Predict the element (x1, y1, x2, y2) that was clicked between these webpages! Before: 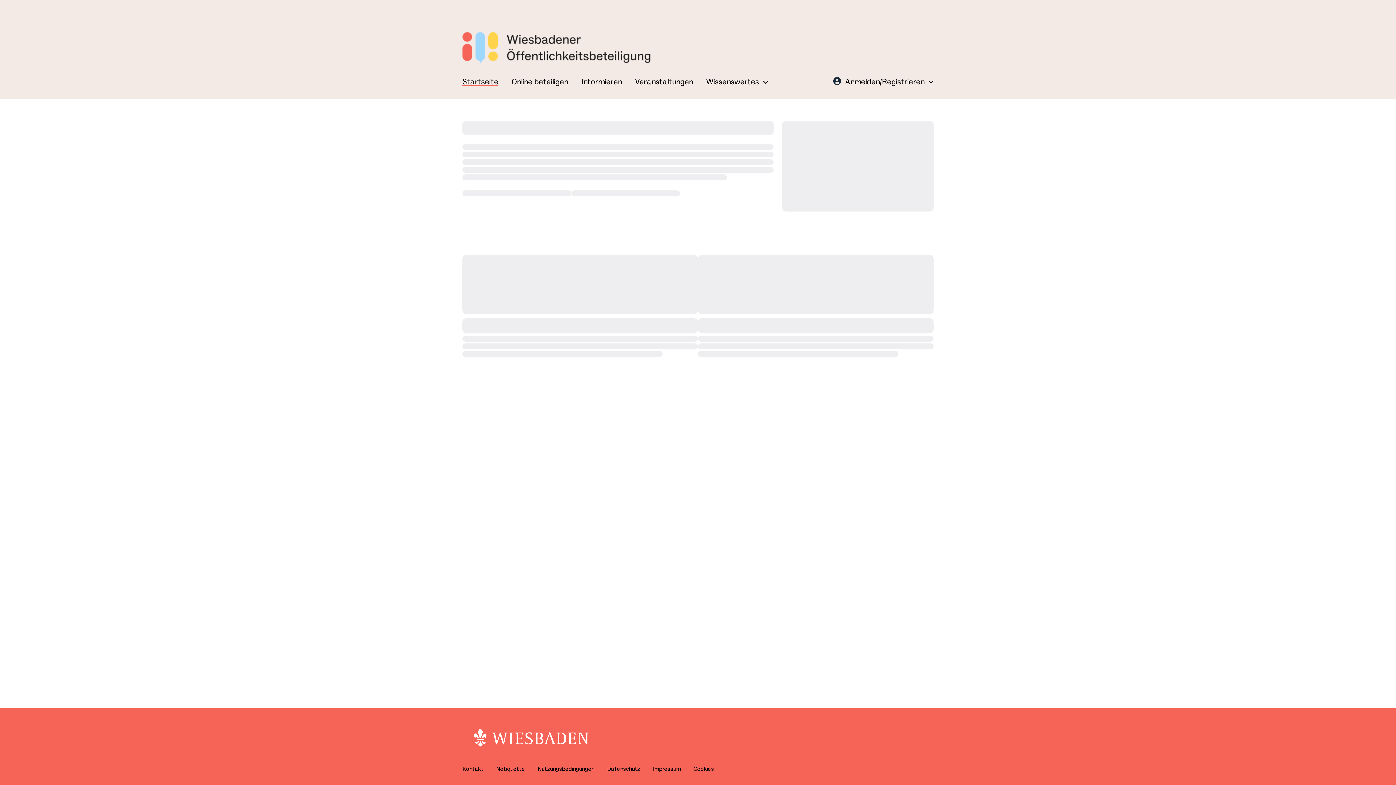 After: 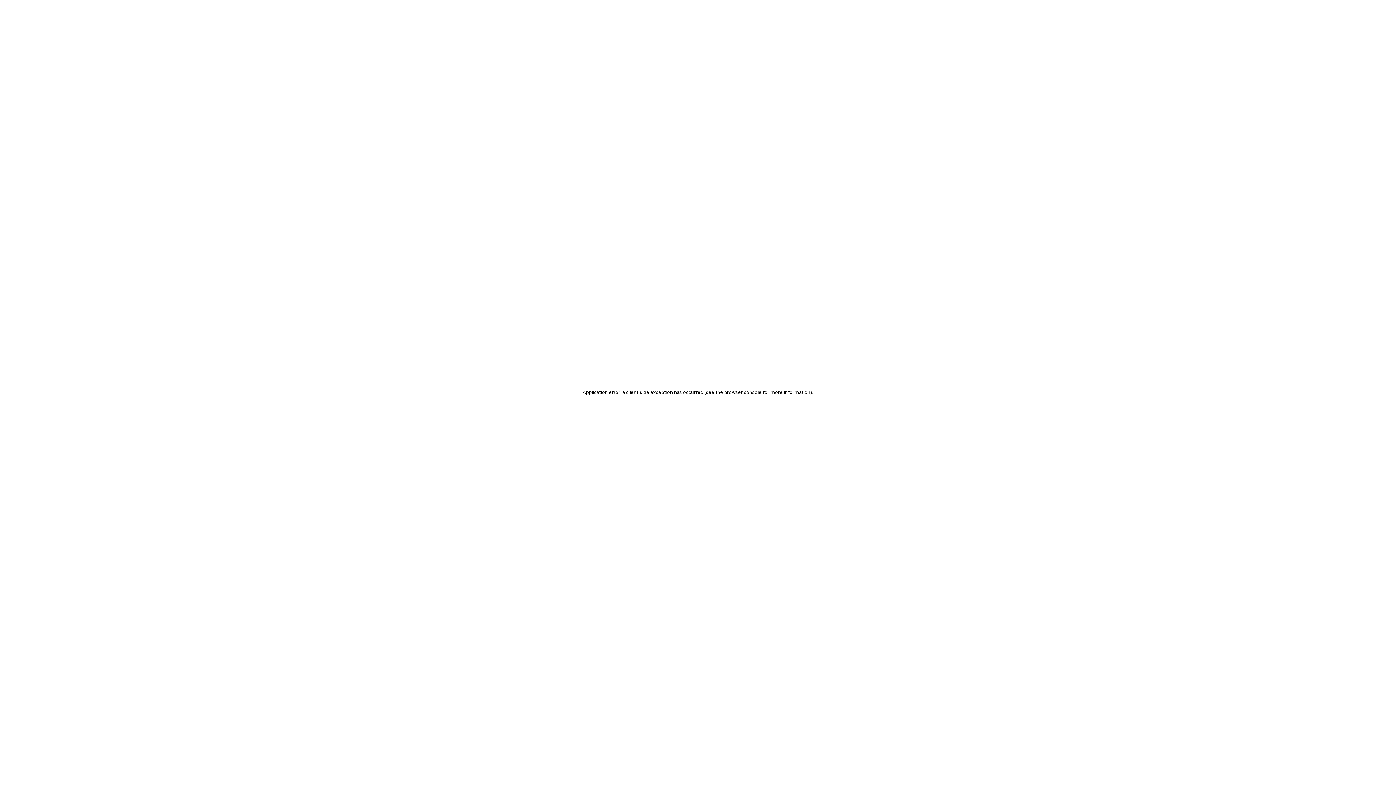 Action: label: Online beteiligen bbox: (511, 76, 568, 86)